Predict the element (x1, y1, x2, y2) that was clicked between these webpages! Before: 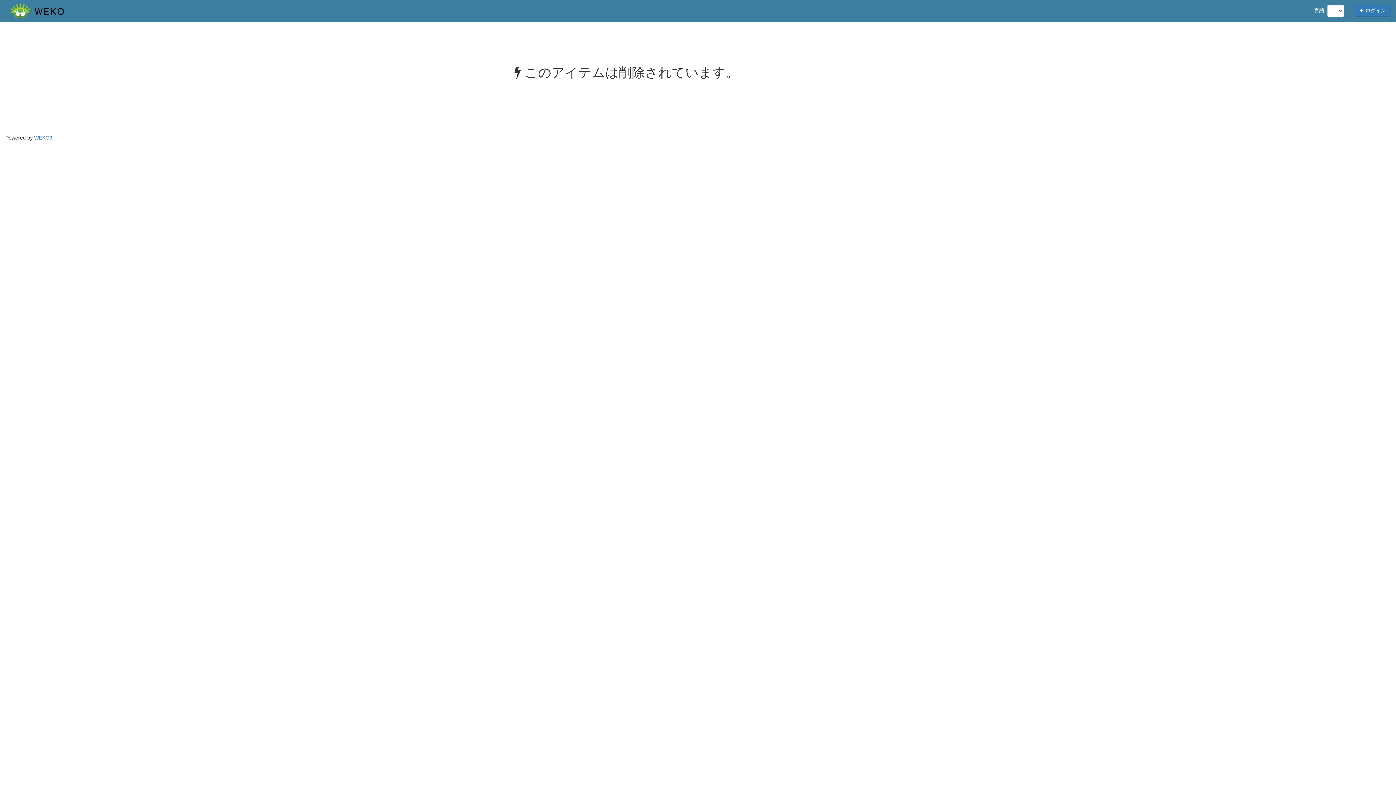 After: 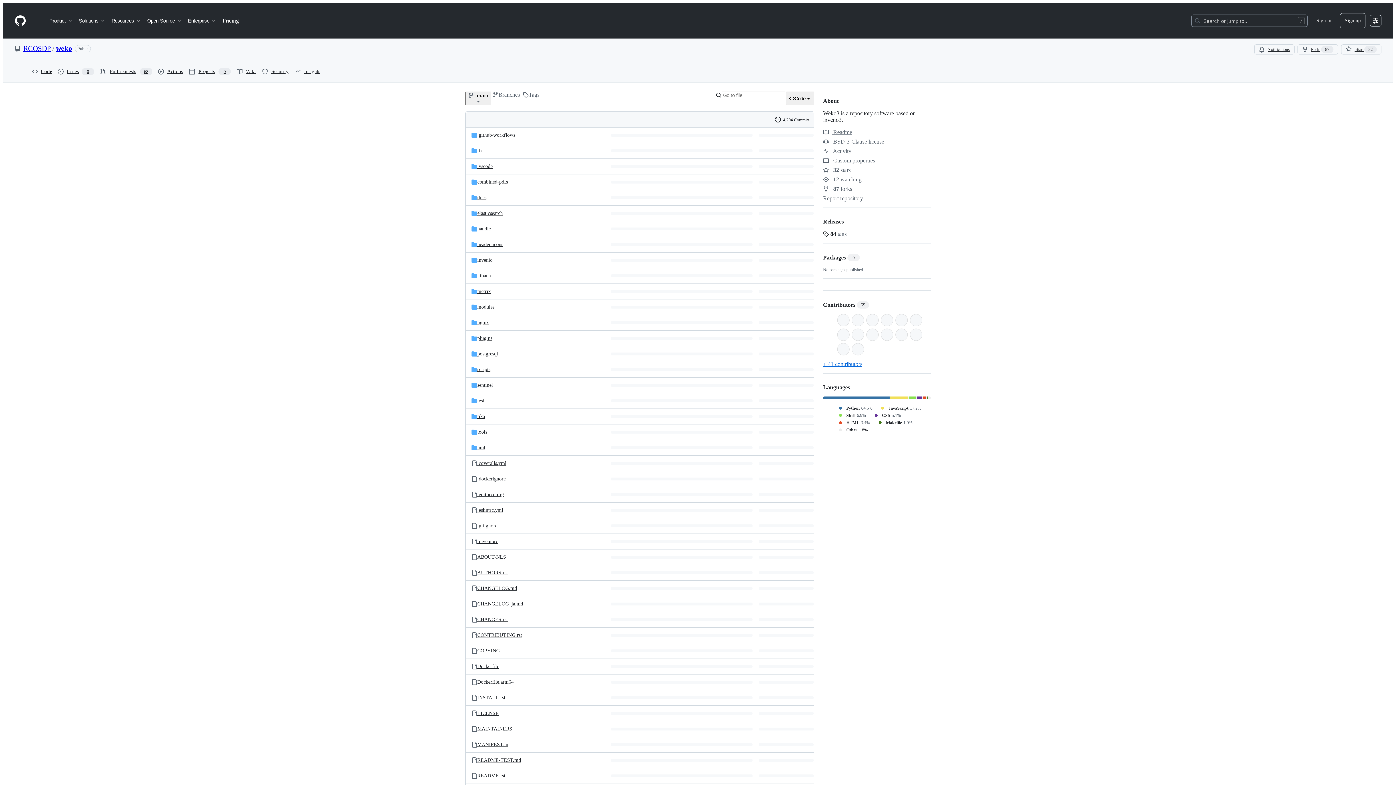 Action: label: WEKO3 bbox: (34, 134, 52, 140)